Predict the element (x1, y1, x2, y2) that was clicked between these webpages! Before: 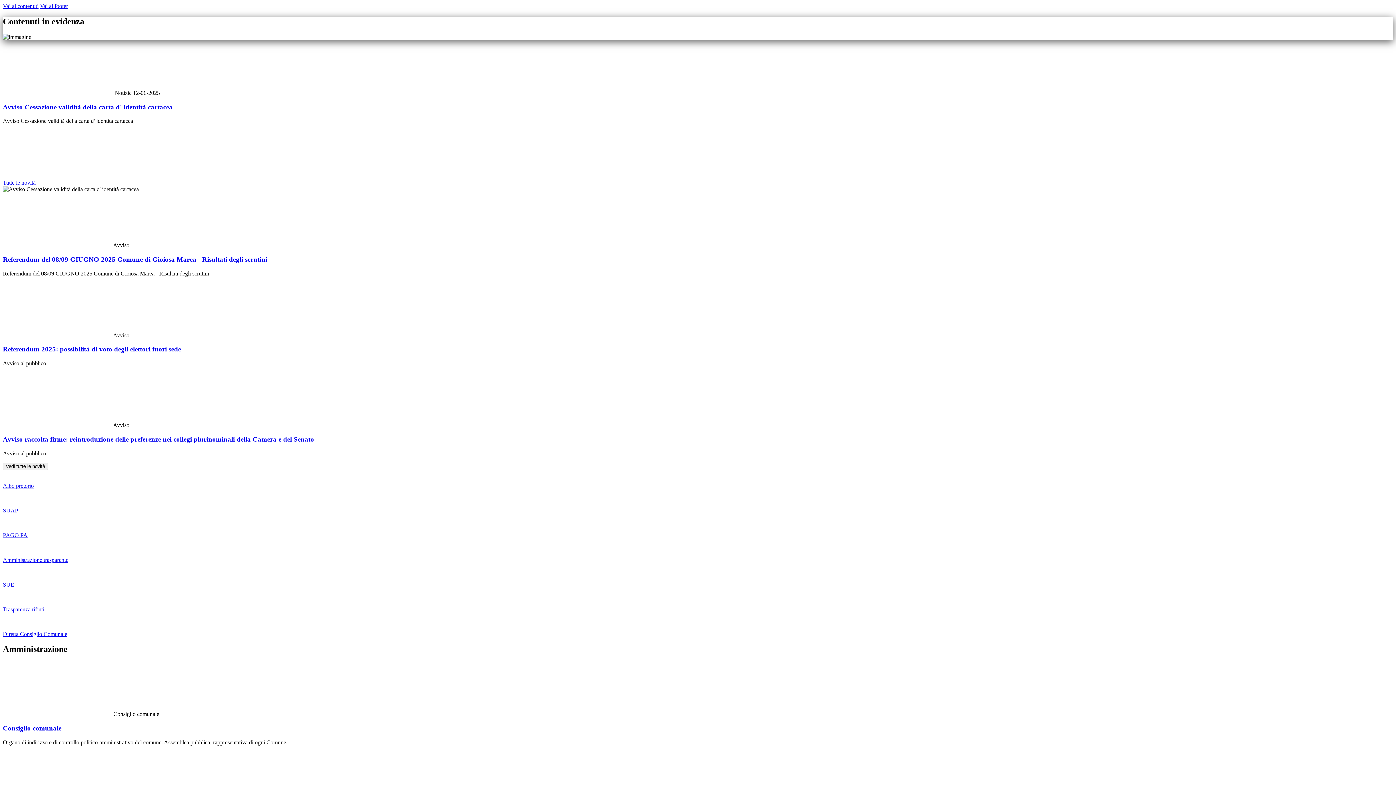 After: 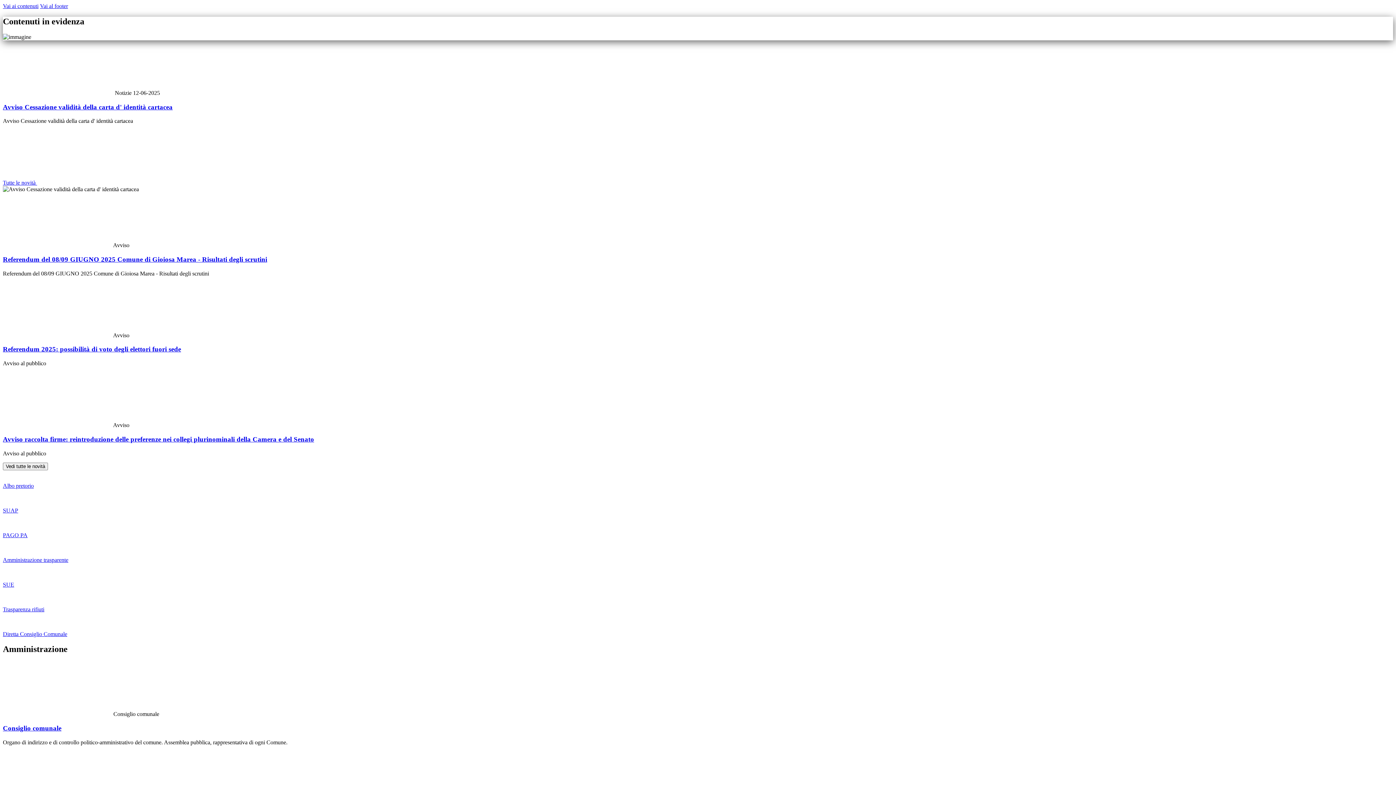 Action: label: Vai ai contenuti bbox: (2, 2, 38, 9)